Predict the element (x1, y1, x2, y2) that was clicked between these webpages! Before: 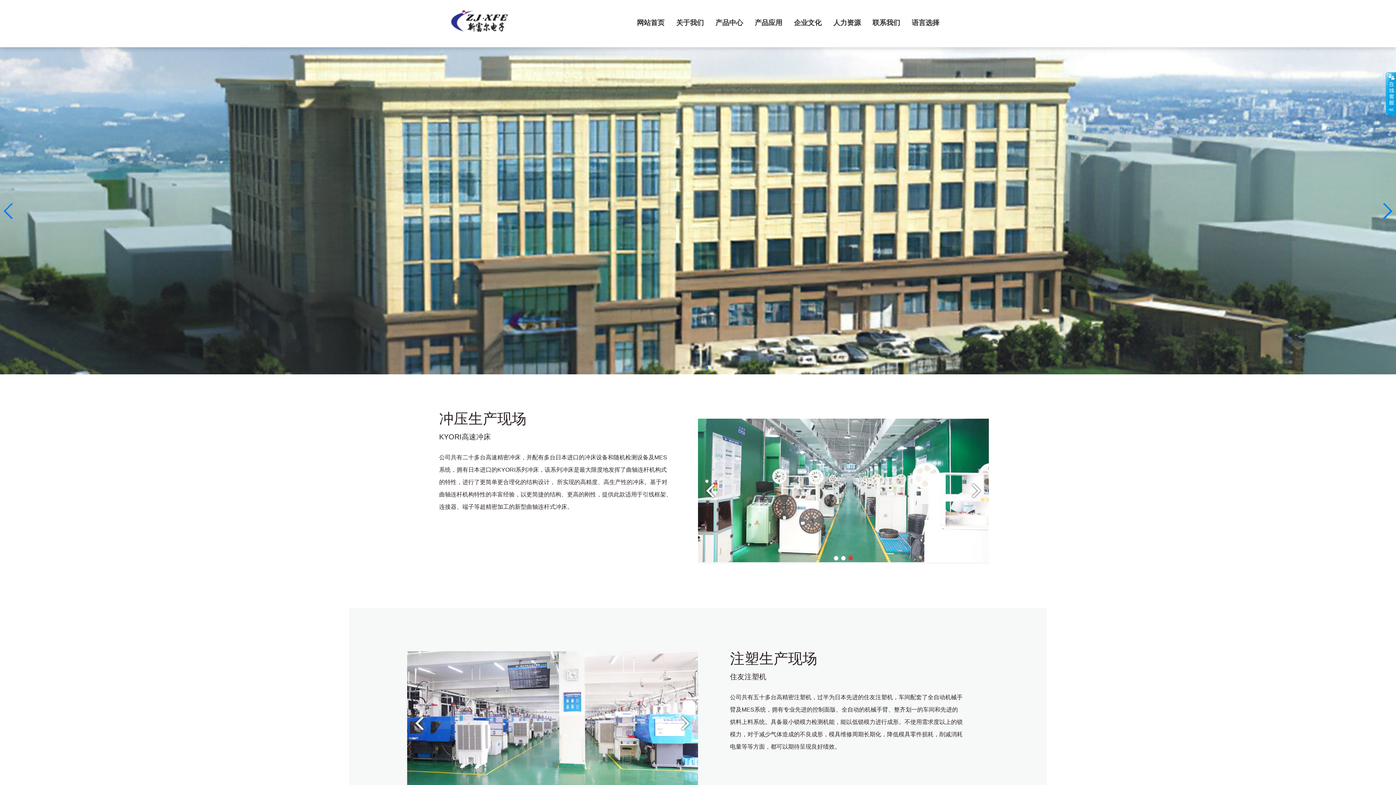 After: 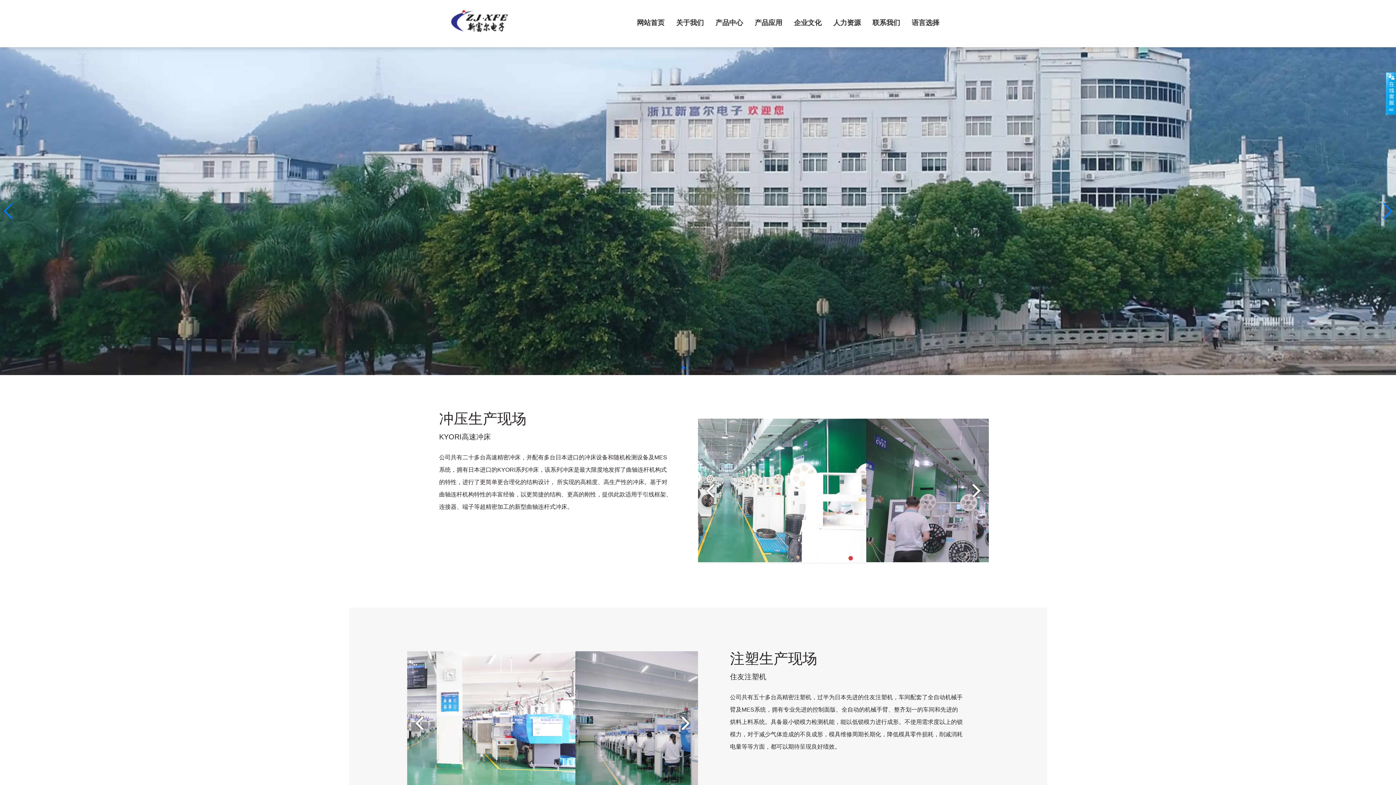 Action: label: Next slide bbox: (1382, 203, 1392, 219)